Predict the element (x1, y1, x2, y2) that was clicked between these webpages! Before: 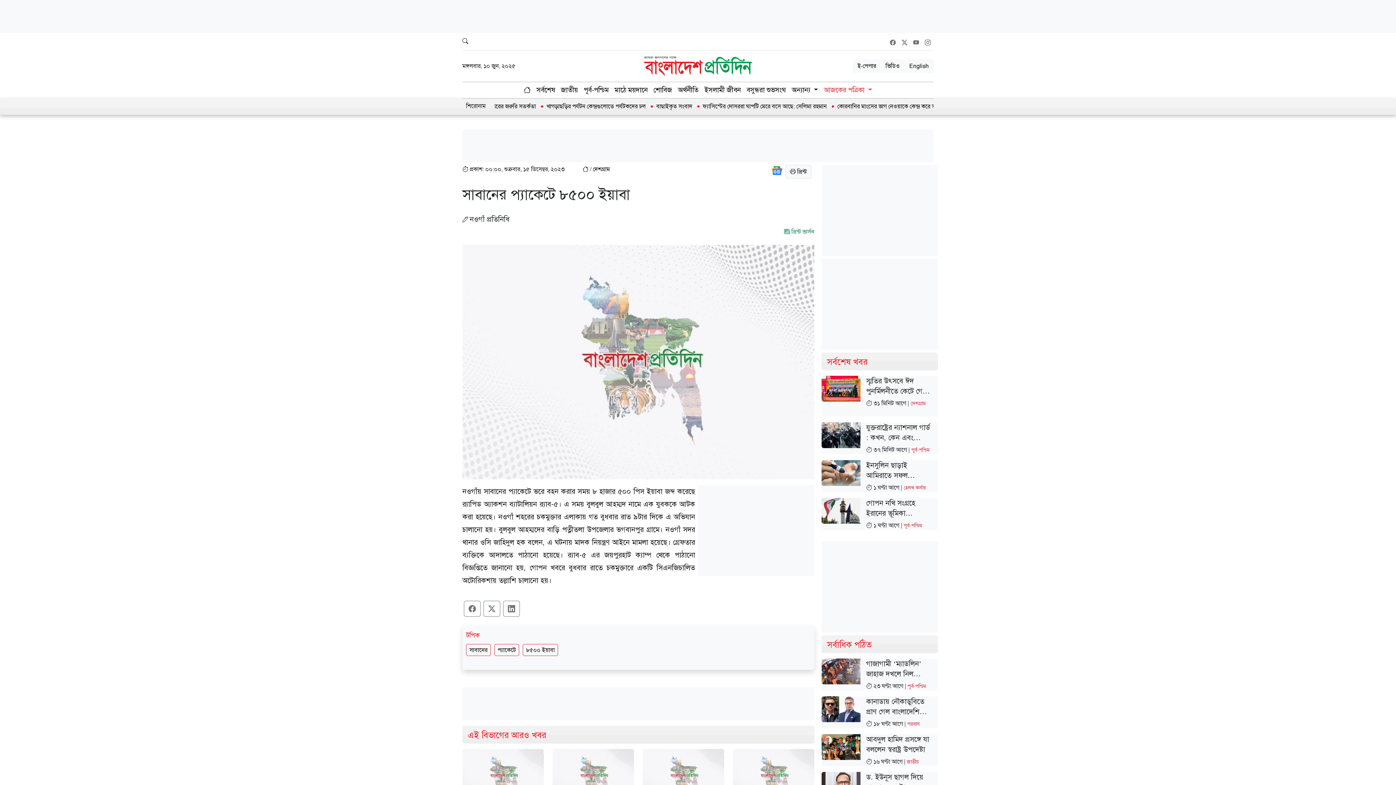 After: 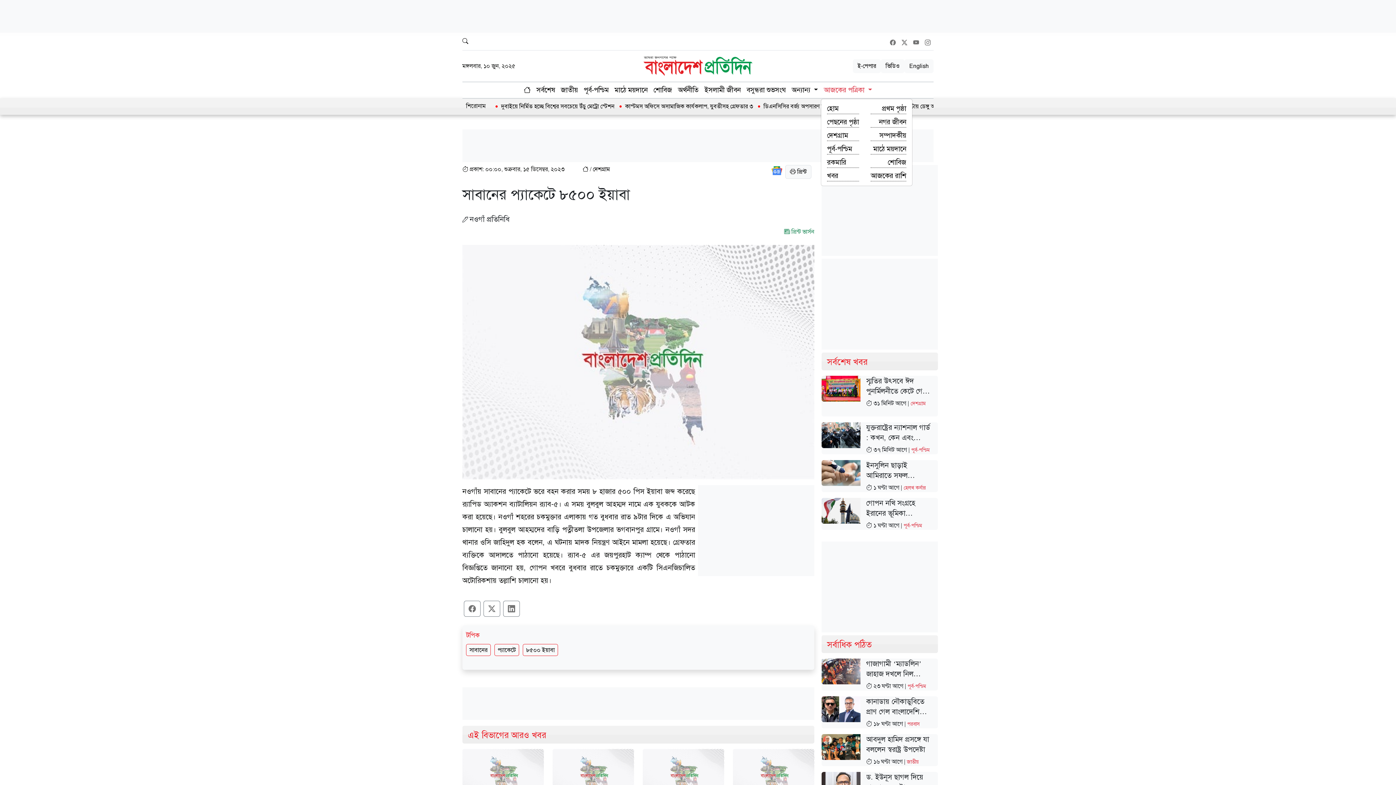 Action: label: আজকের পত্রিকা  bbox: (821, 82, 875, 98)